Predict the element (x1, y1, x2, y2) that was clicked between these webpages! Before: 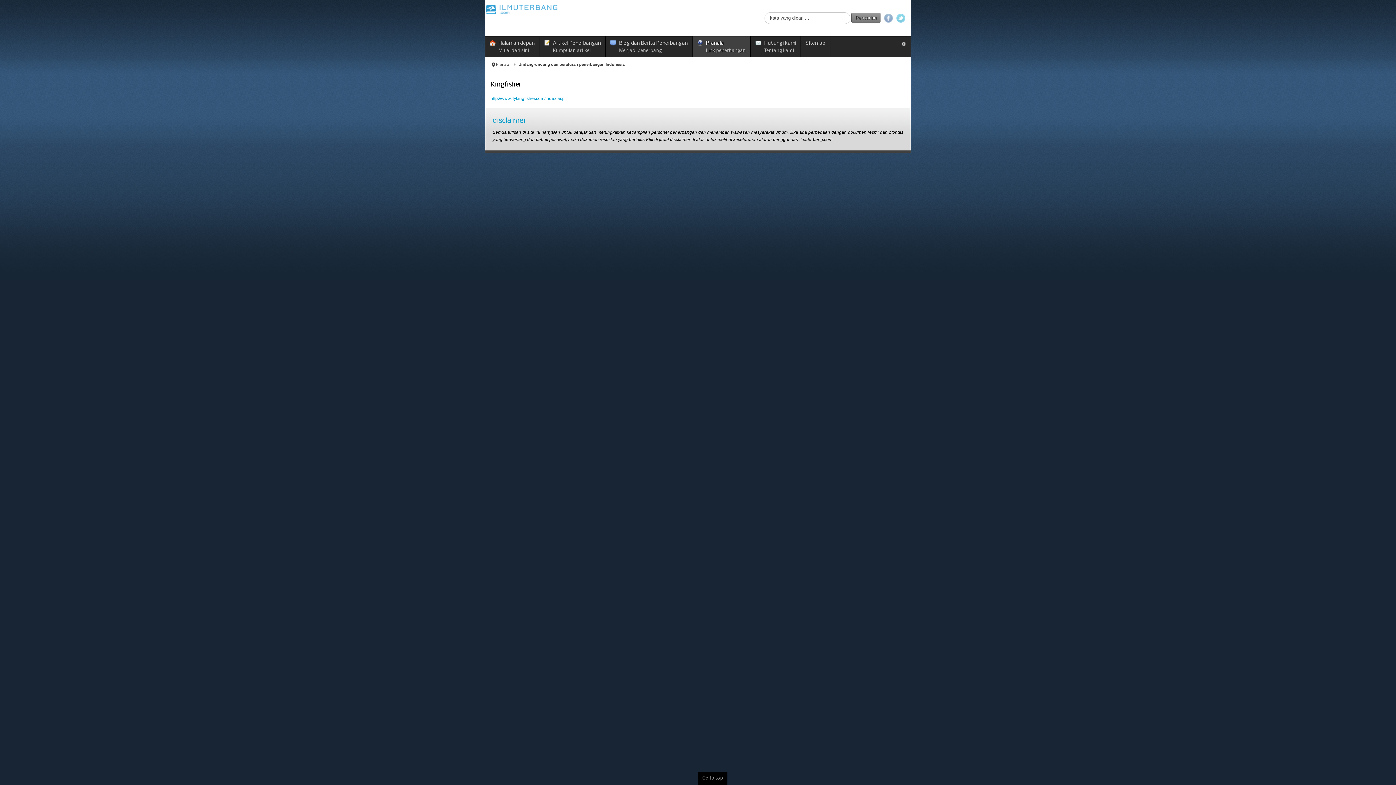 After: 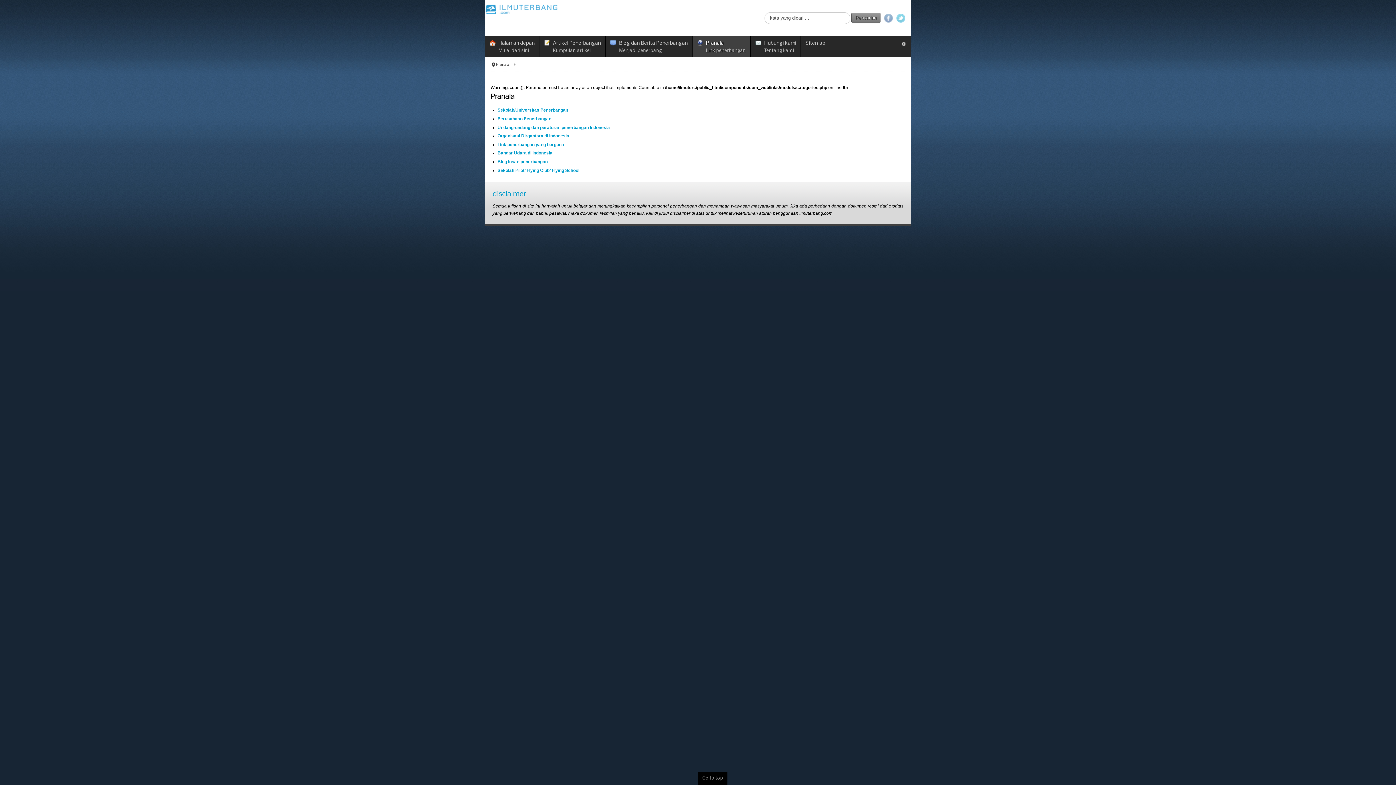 Action: bbox: (496, 60, 518, 68) label: Pranala